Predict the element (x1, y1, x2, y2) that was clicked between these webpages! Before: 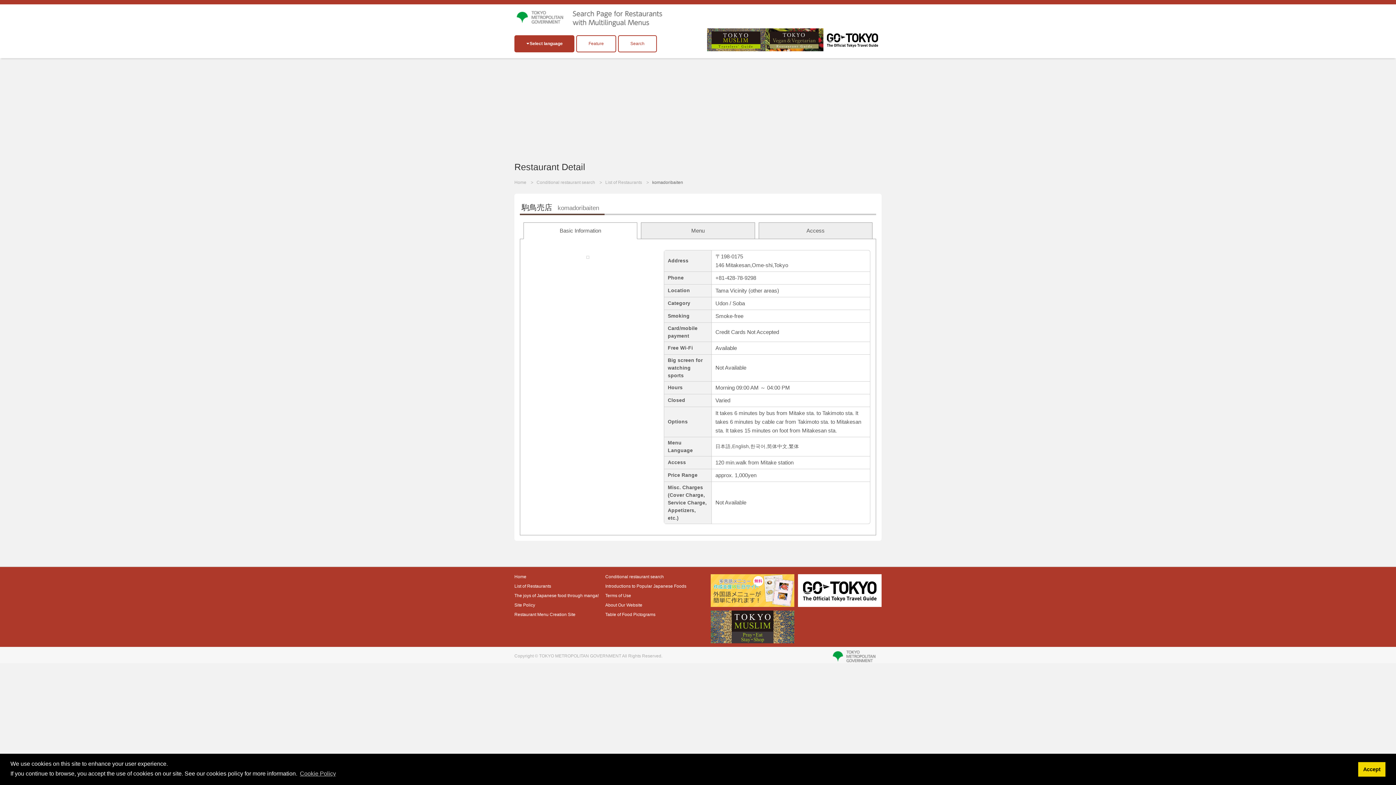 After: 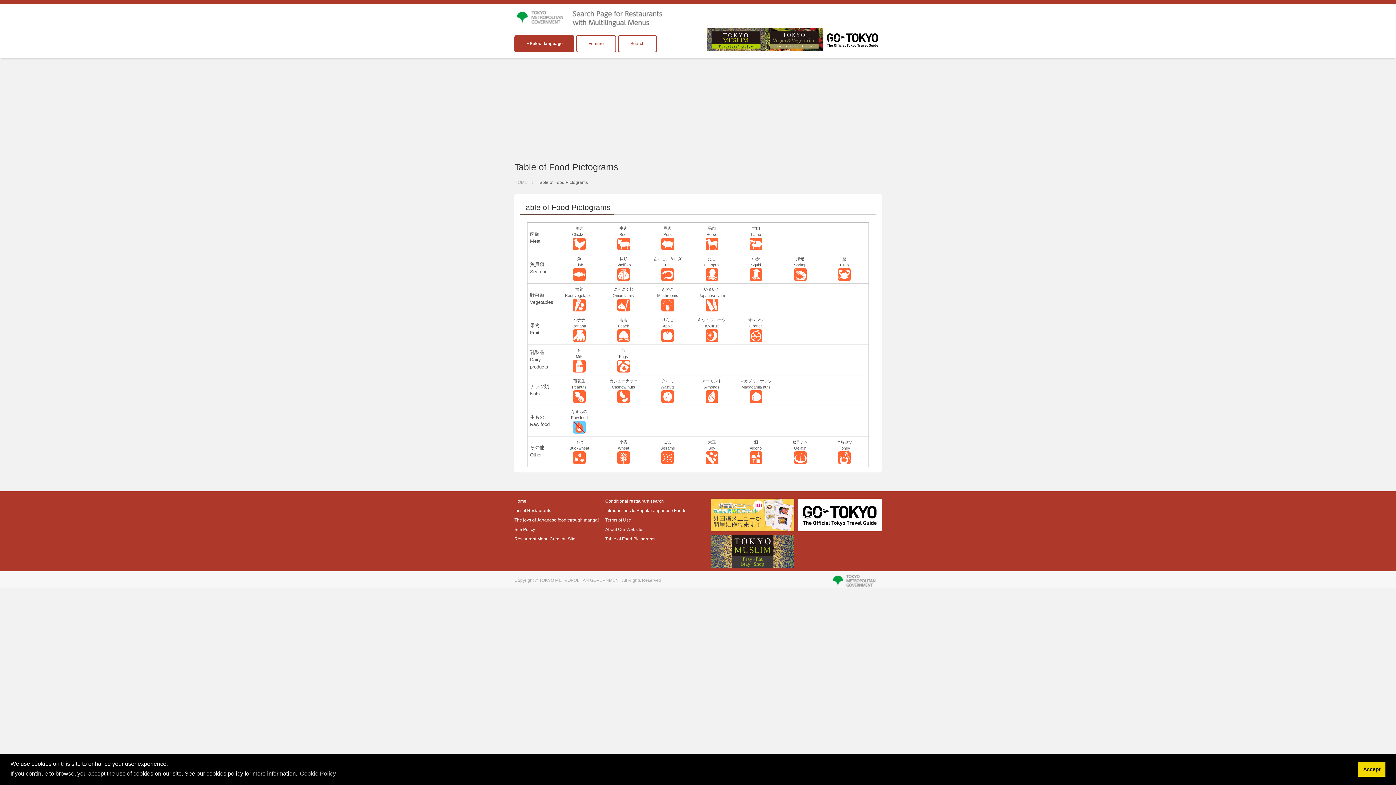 Action: label: Table of Food Pictograms bbox: (605, 611, 696, 618)